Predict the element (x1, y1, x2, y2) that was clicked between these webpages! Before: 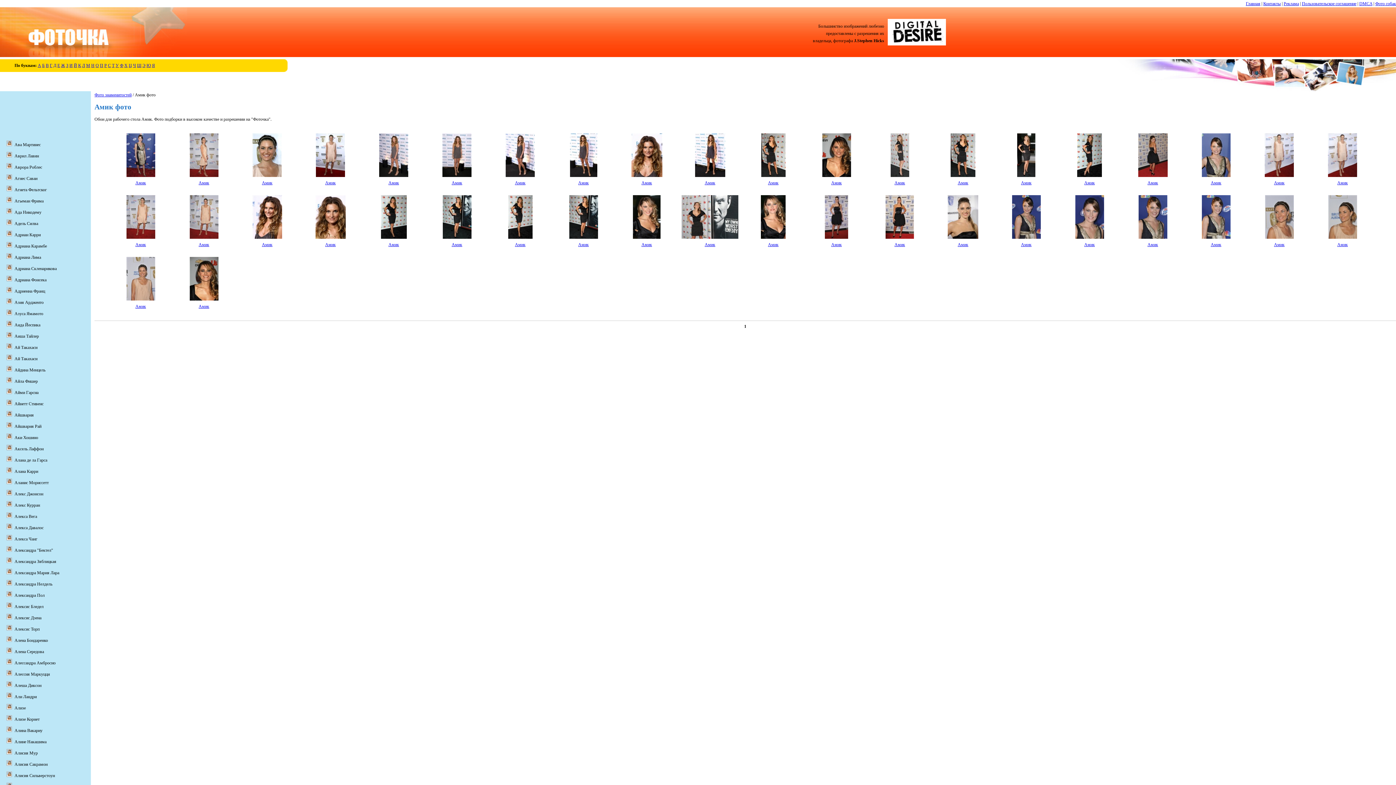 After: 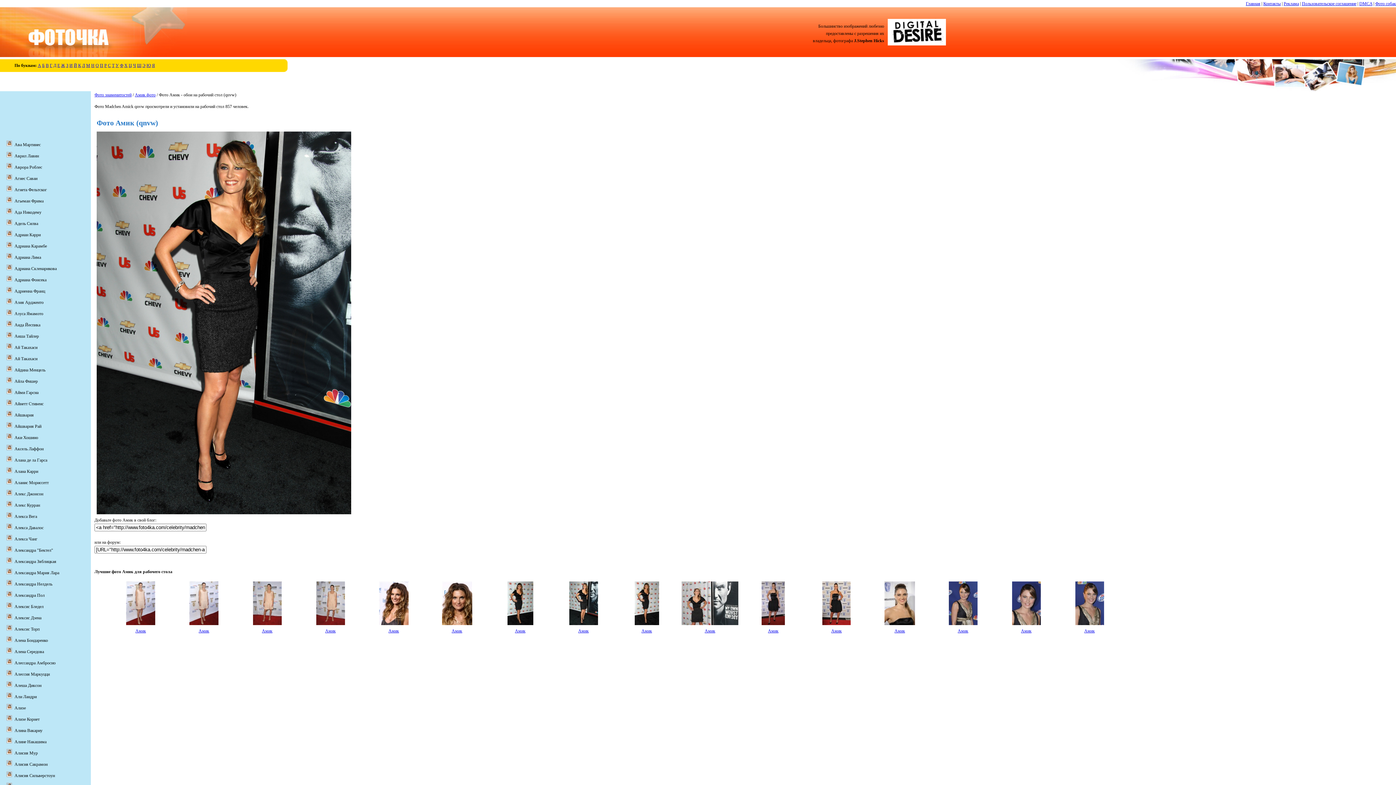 Action: bbox: (569, 234, 598, 239)